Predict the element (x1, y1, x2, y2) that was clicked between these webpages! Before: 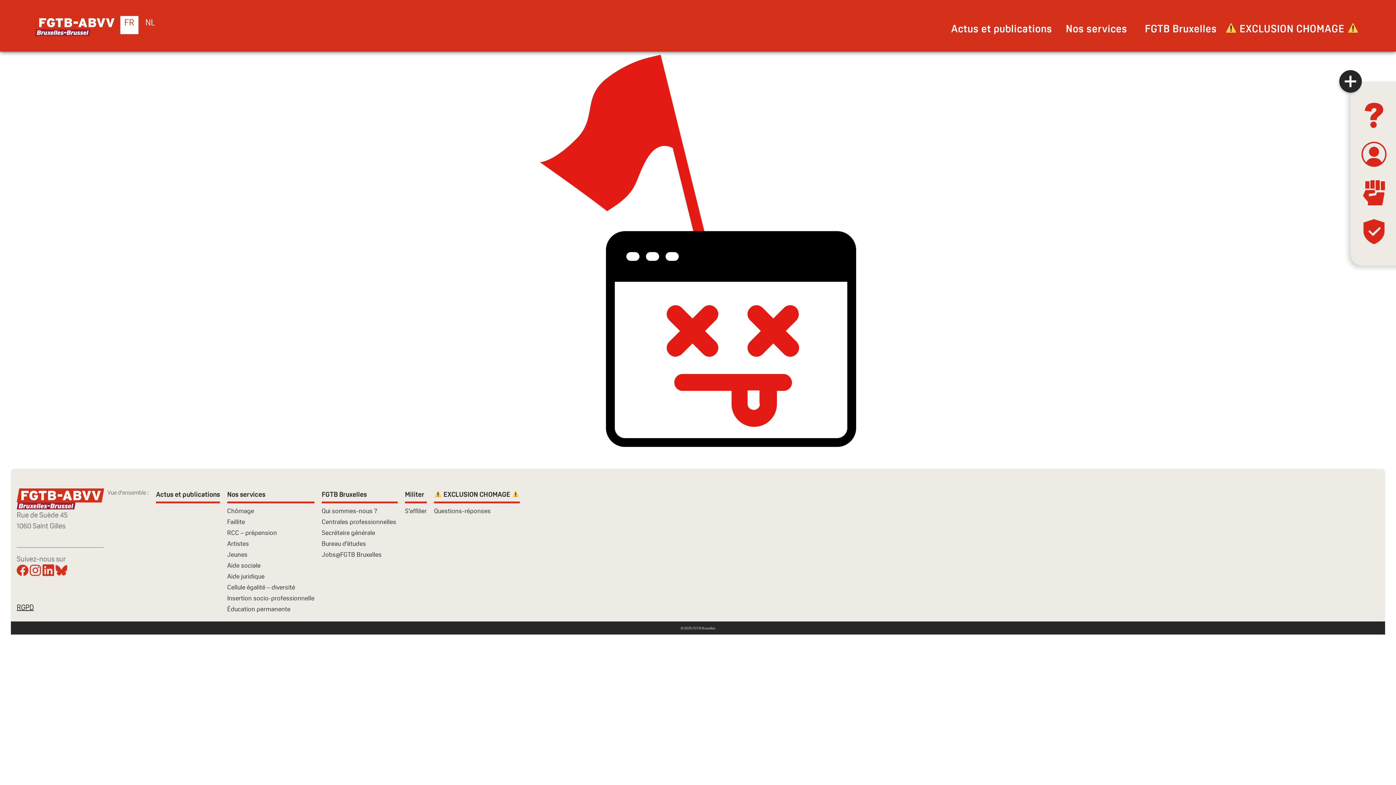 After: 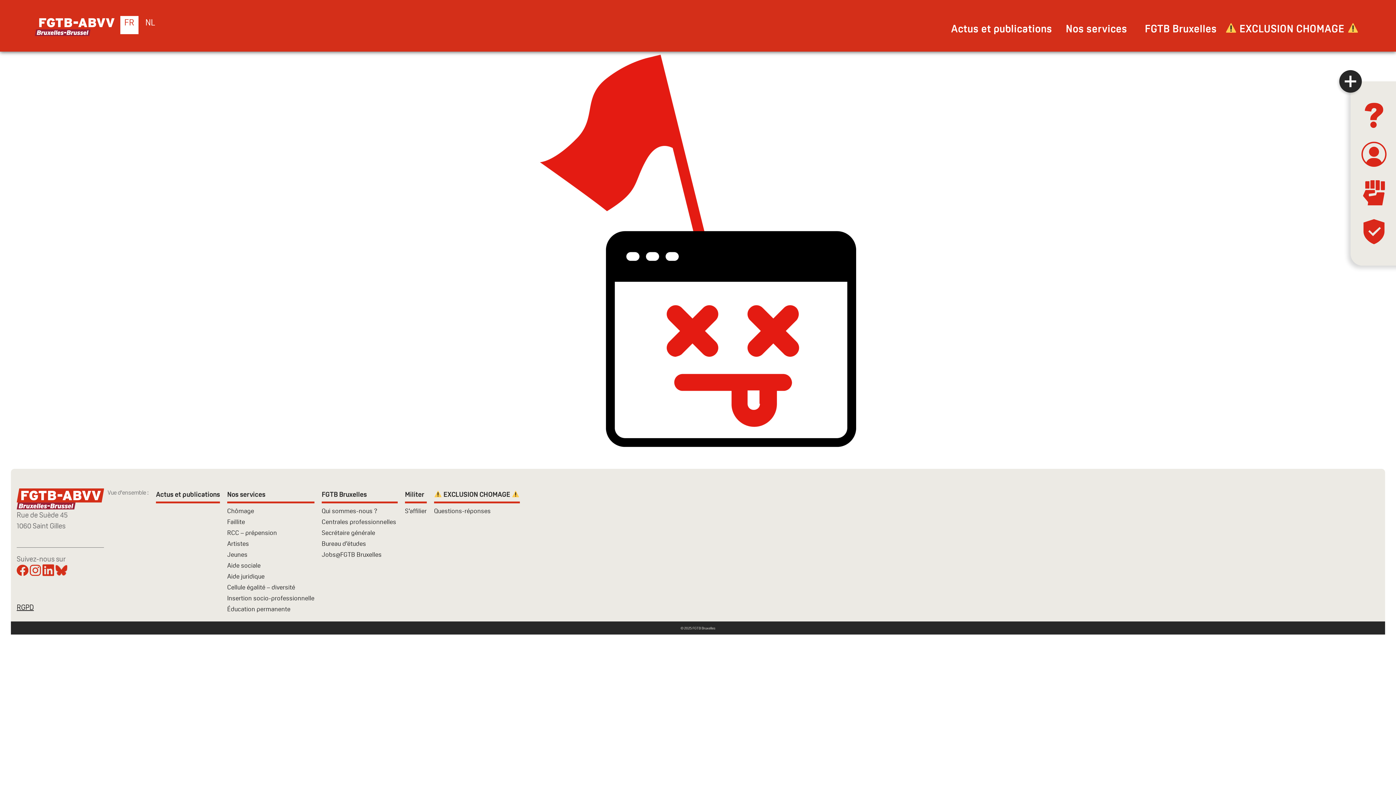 Action: bbox: (16, 565, 28, 574)